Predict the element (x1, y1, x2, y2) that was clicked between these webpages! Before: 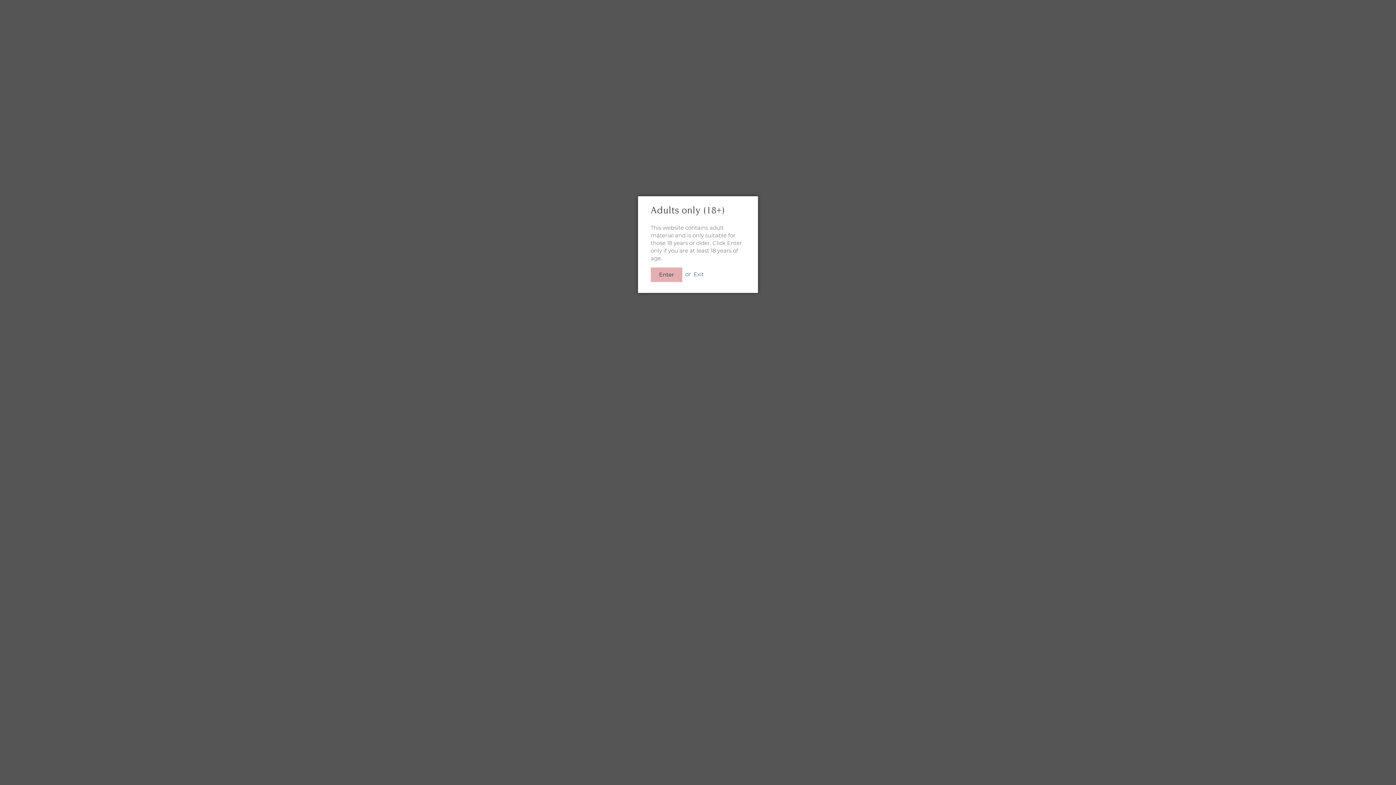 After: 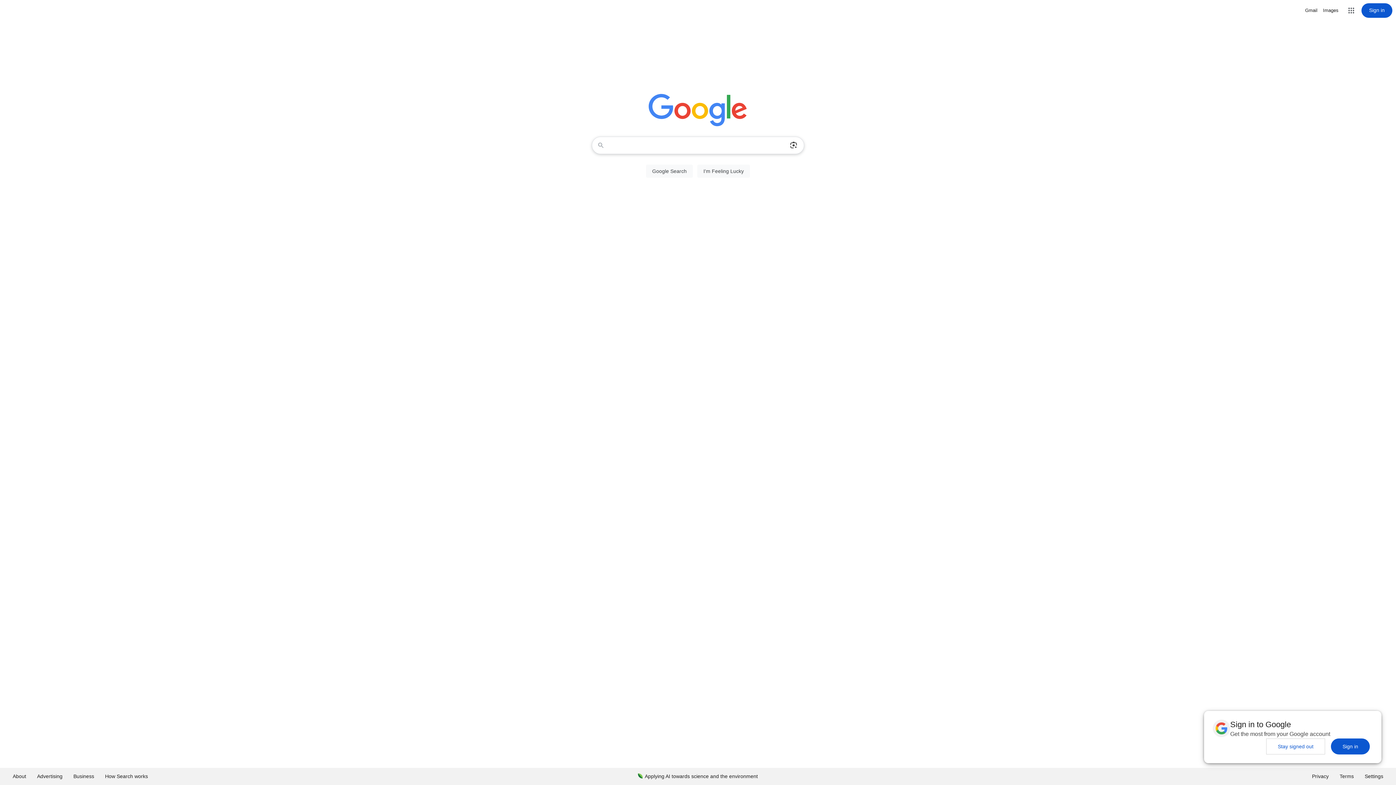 Action: label: Exit bbox: (693, 270, 704, 277)